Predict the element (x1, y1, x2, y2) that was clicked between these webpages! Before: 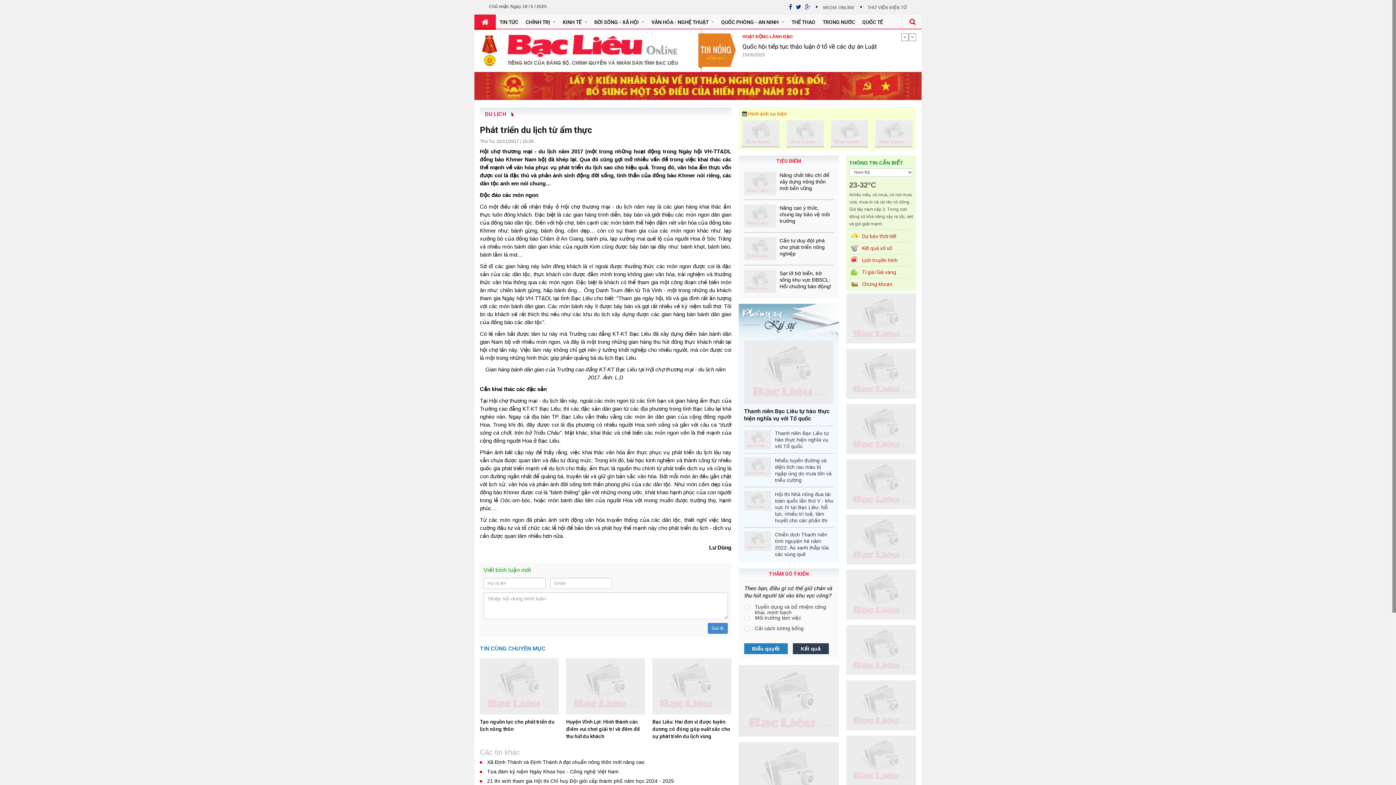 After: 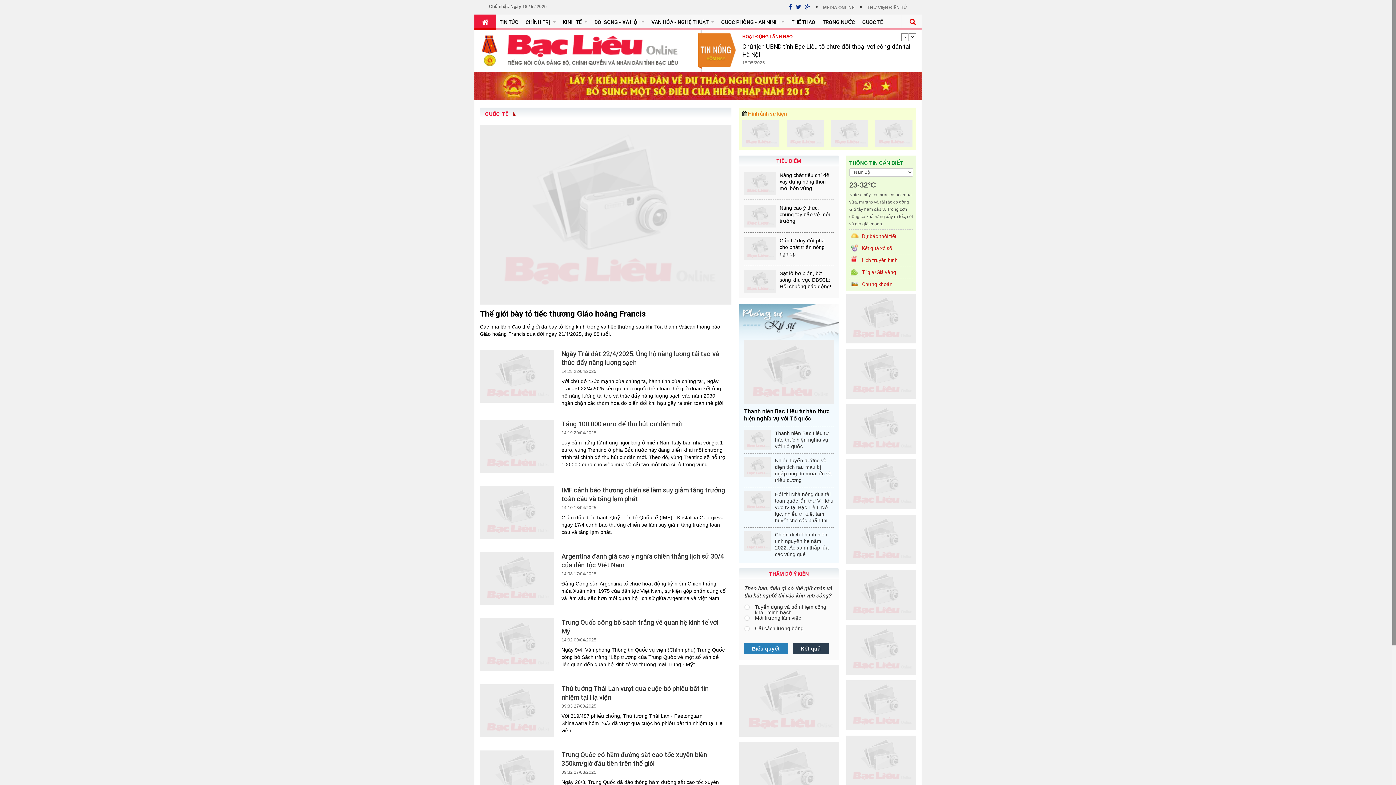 Action: bbox: (858, 14, 886, 29) label: QUỐC TẾ